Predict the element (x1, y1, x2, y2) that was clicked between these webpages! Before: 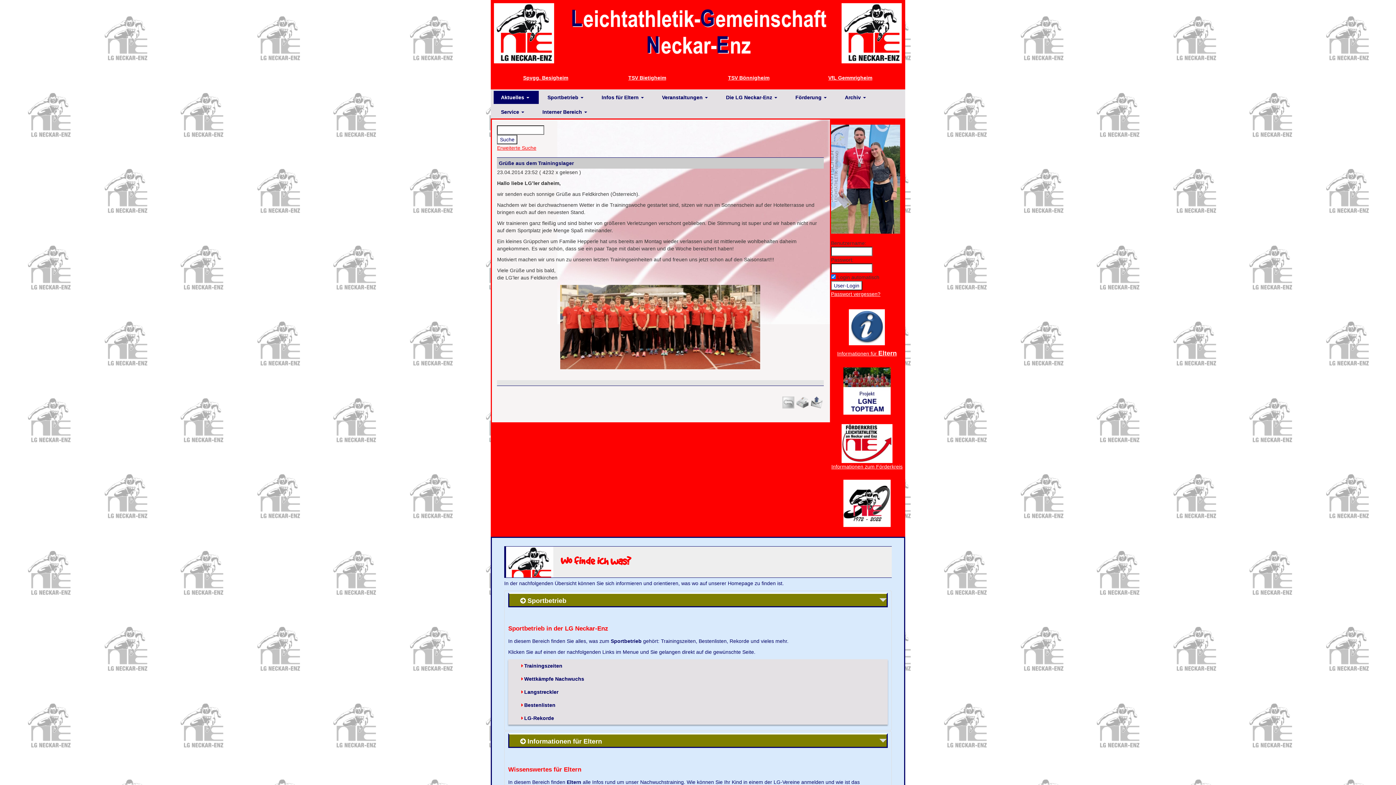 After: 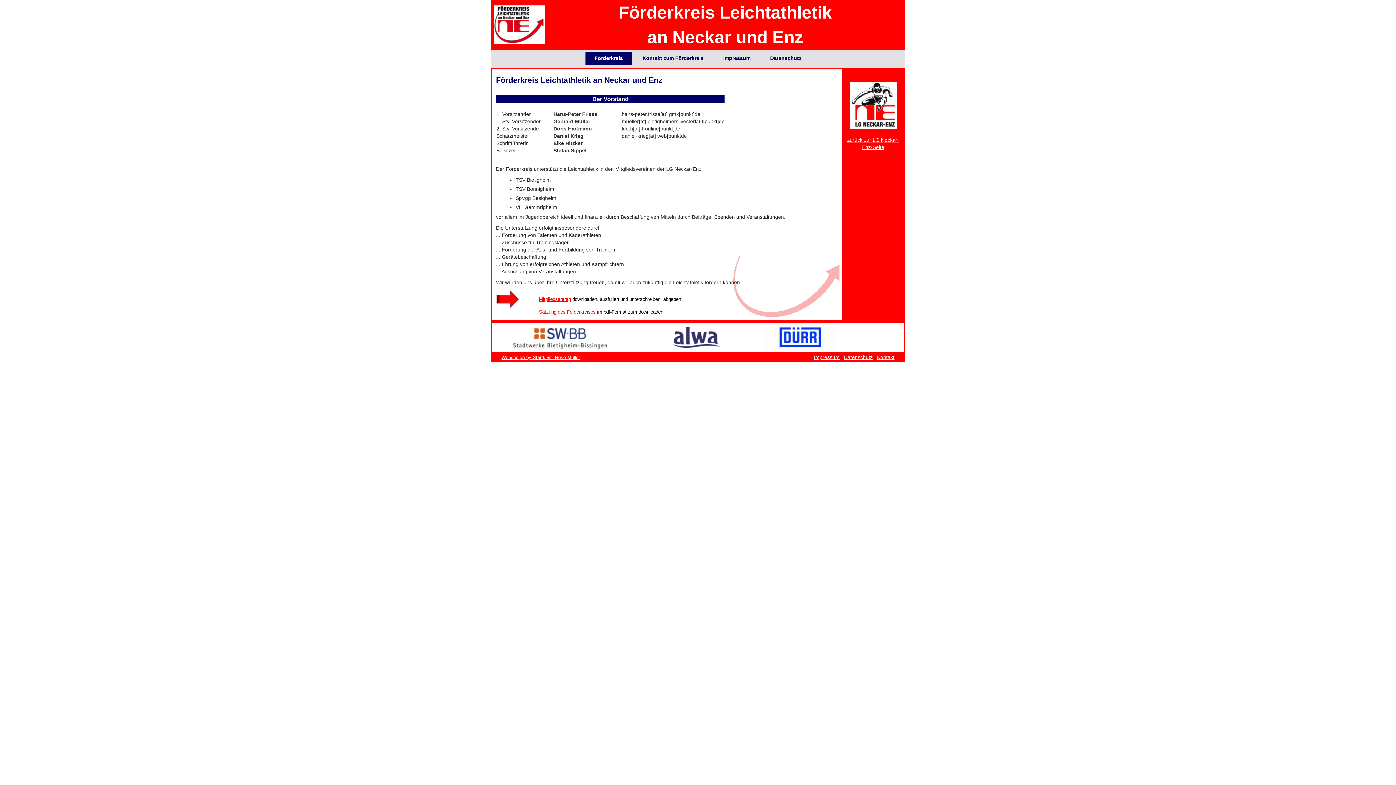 Action: bbox: (831, 463, 902, 469) label: Informationen zum Förderkreis